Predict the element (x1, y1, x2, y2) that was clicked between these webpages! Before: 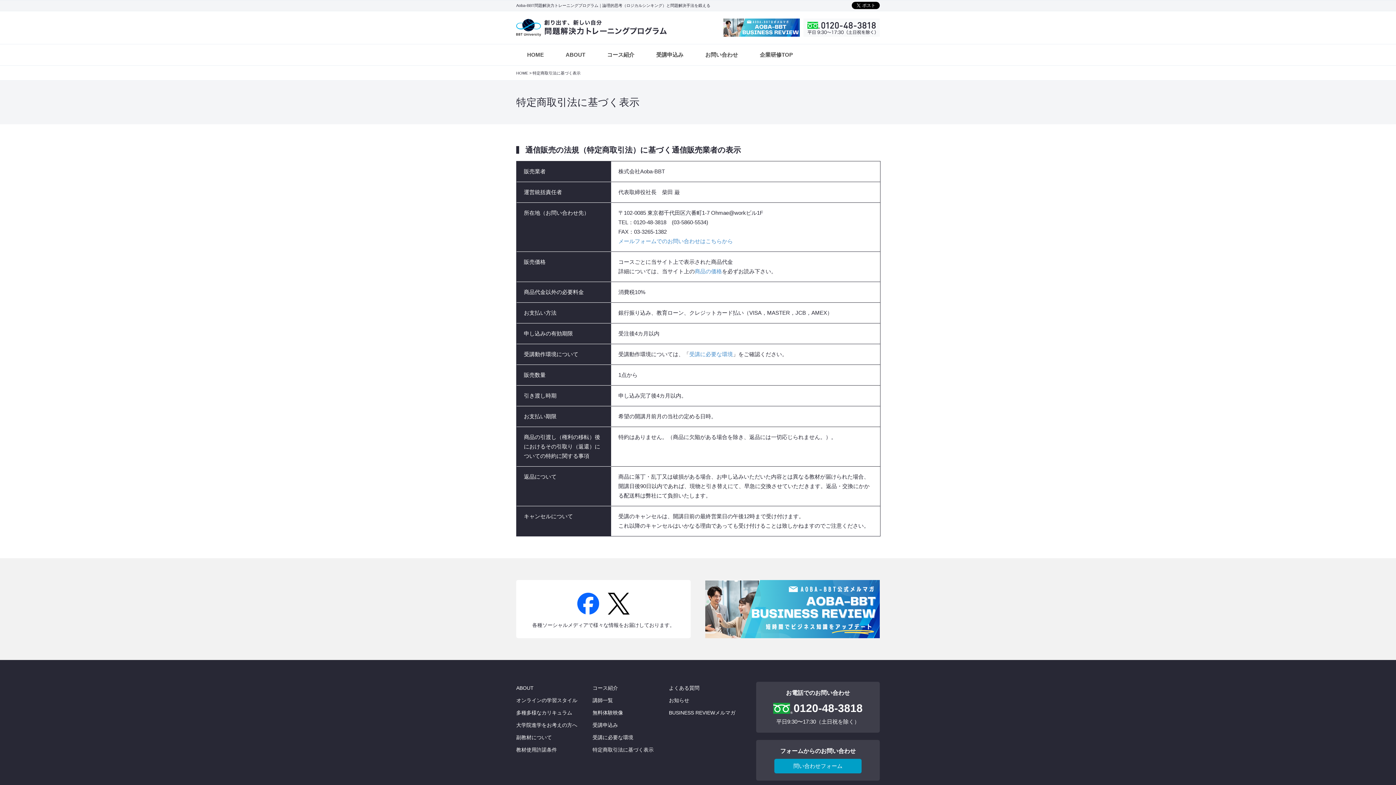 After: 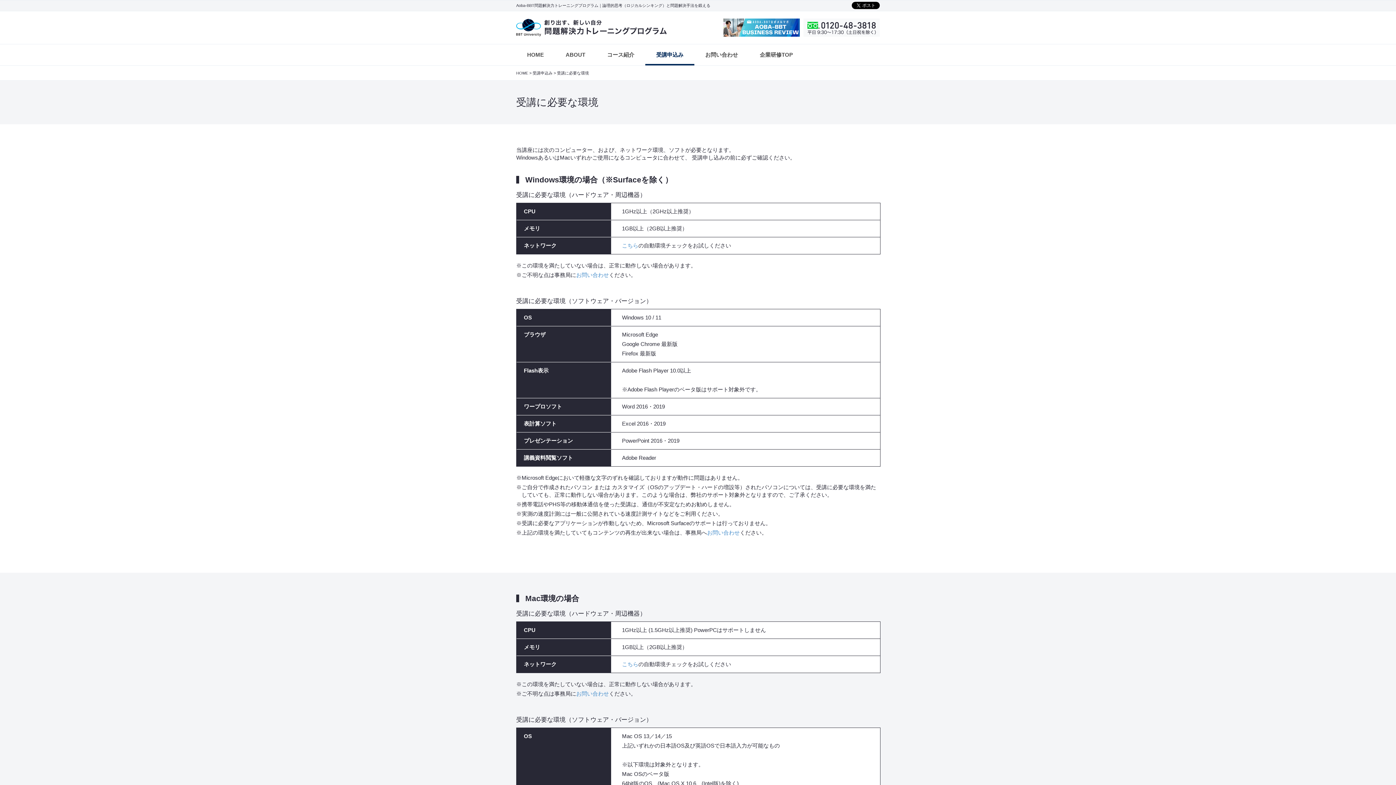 Action: bbox: (592, 734, 633, 740) label: 受講に必要な環境